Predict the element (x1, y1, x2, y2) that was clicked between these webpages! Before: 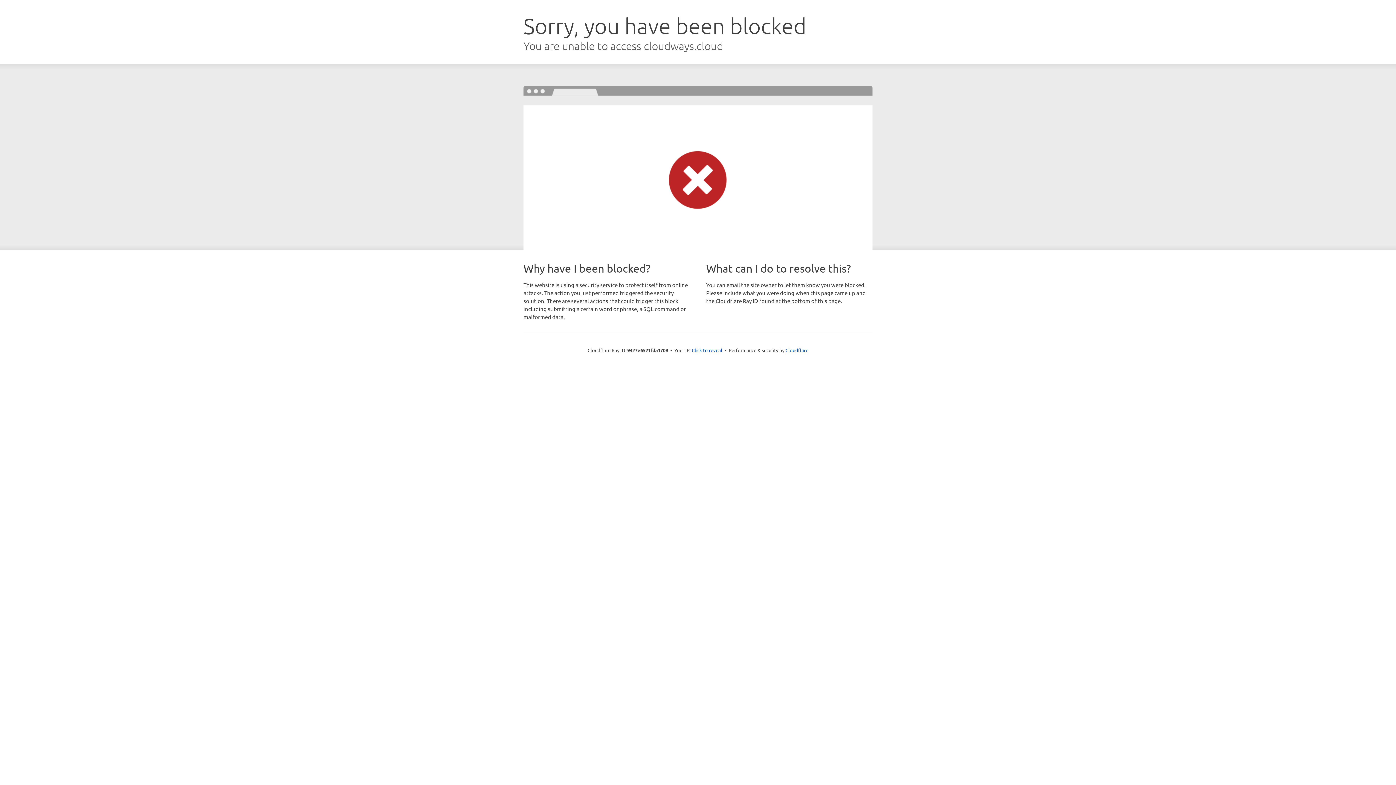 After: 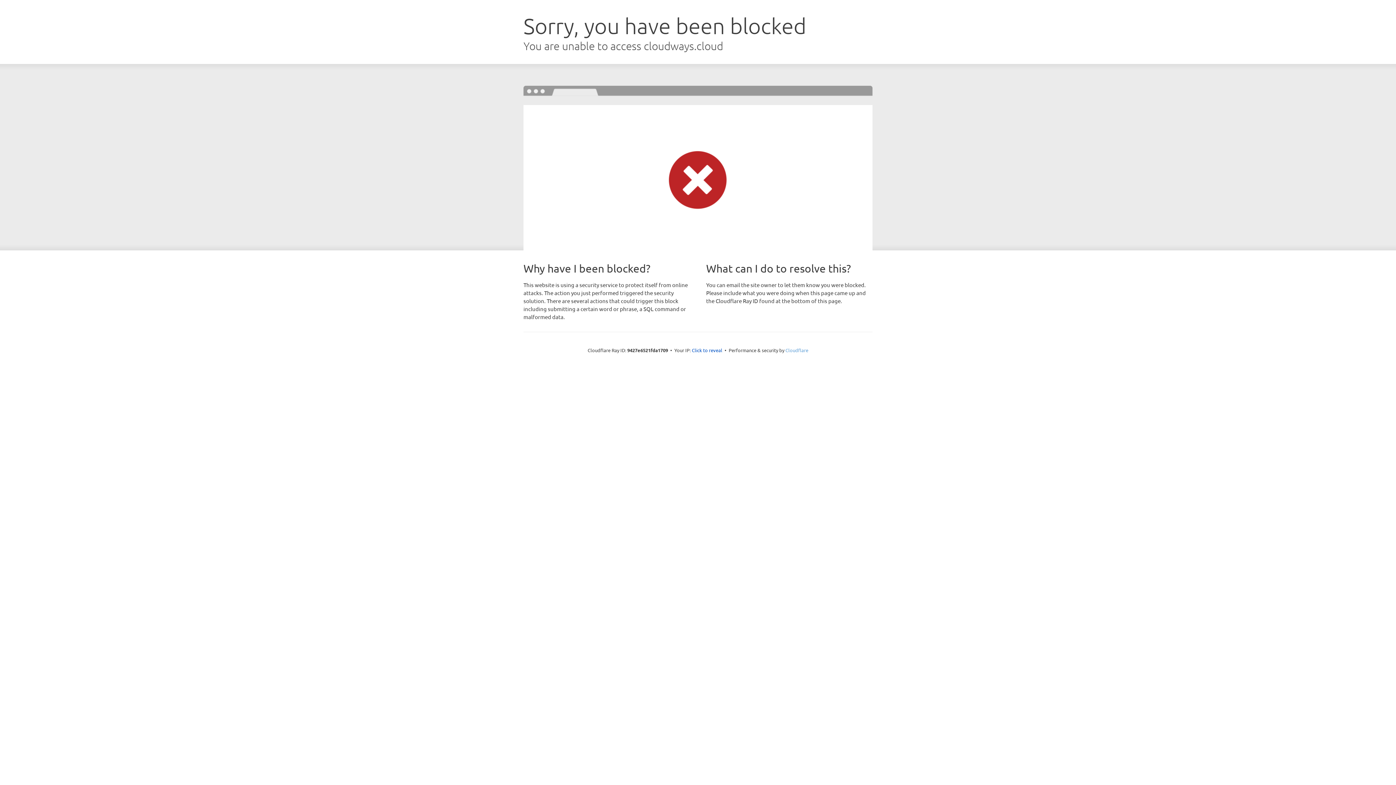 Action: label: Cloudflare bbox: (785, 347, 808, 353)